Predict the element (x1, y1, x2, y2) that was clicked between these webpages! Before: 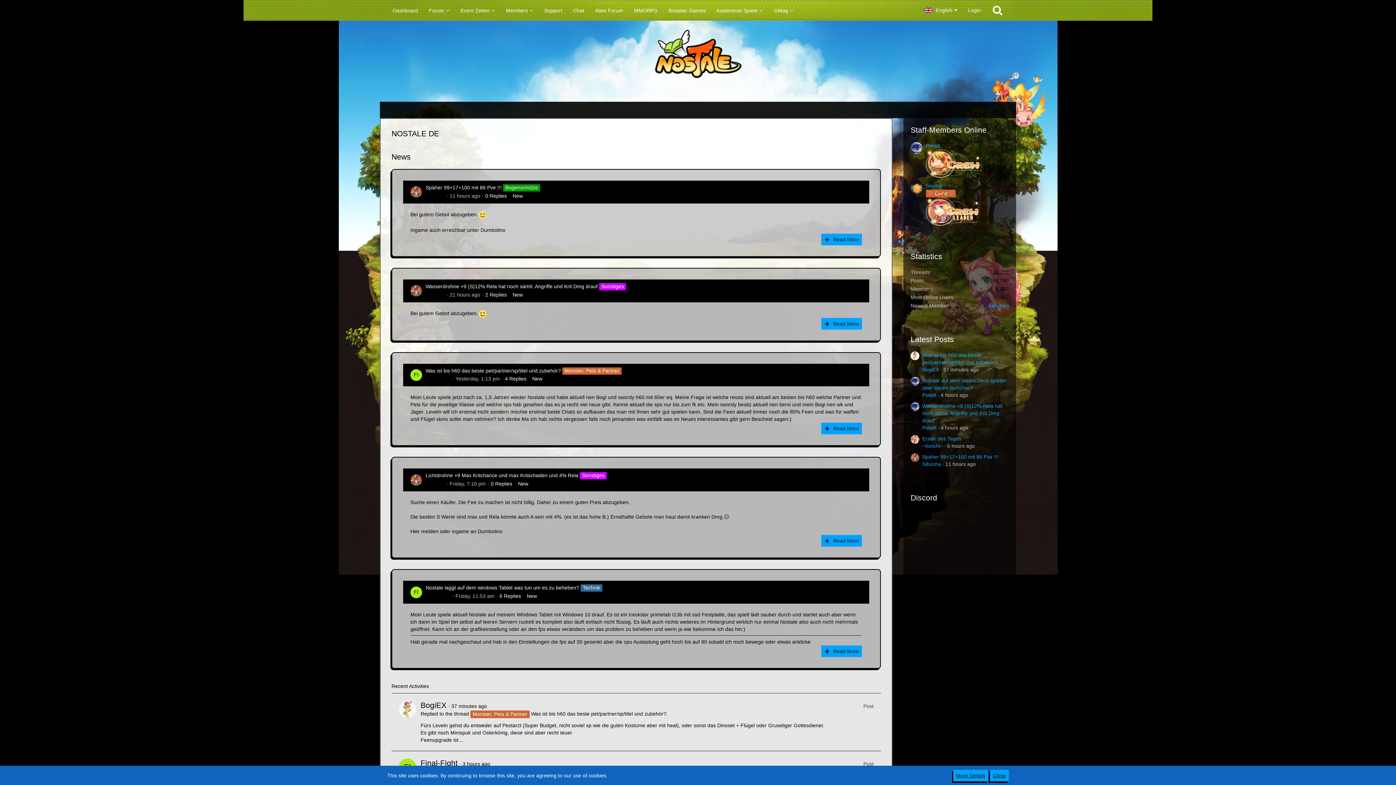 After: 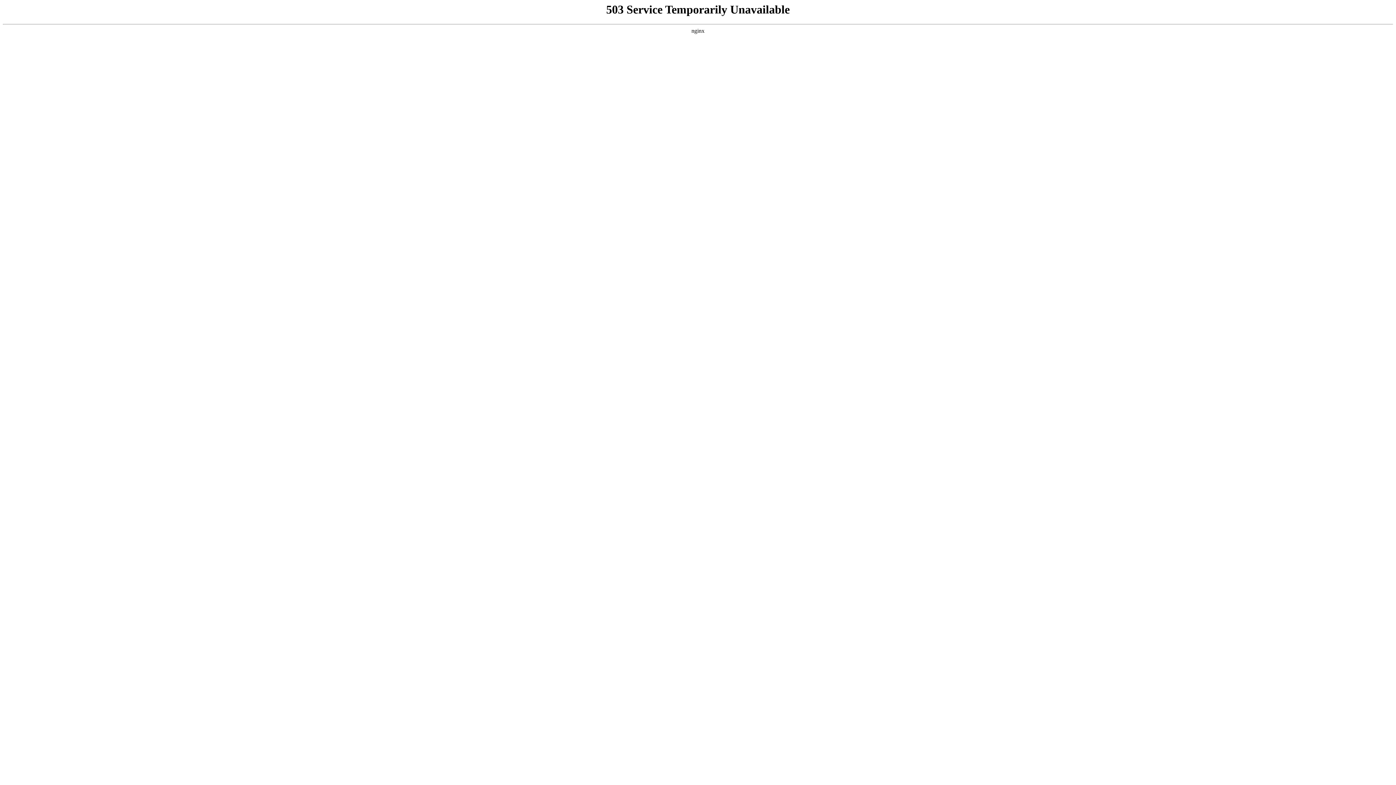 Action: bbox: (398, 701, 416, 743)